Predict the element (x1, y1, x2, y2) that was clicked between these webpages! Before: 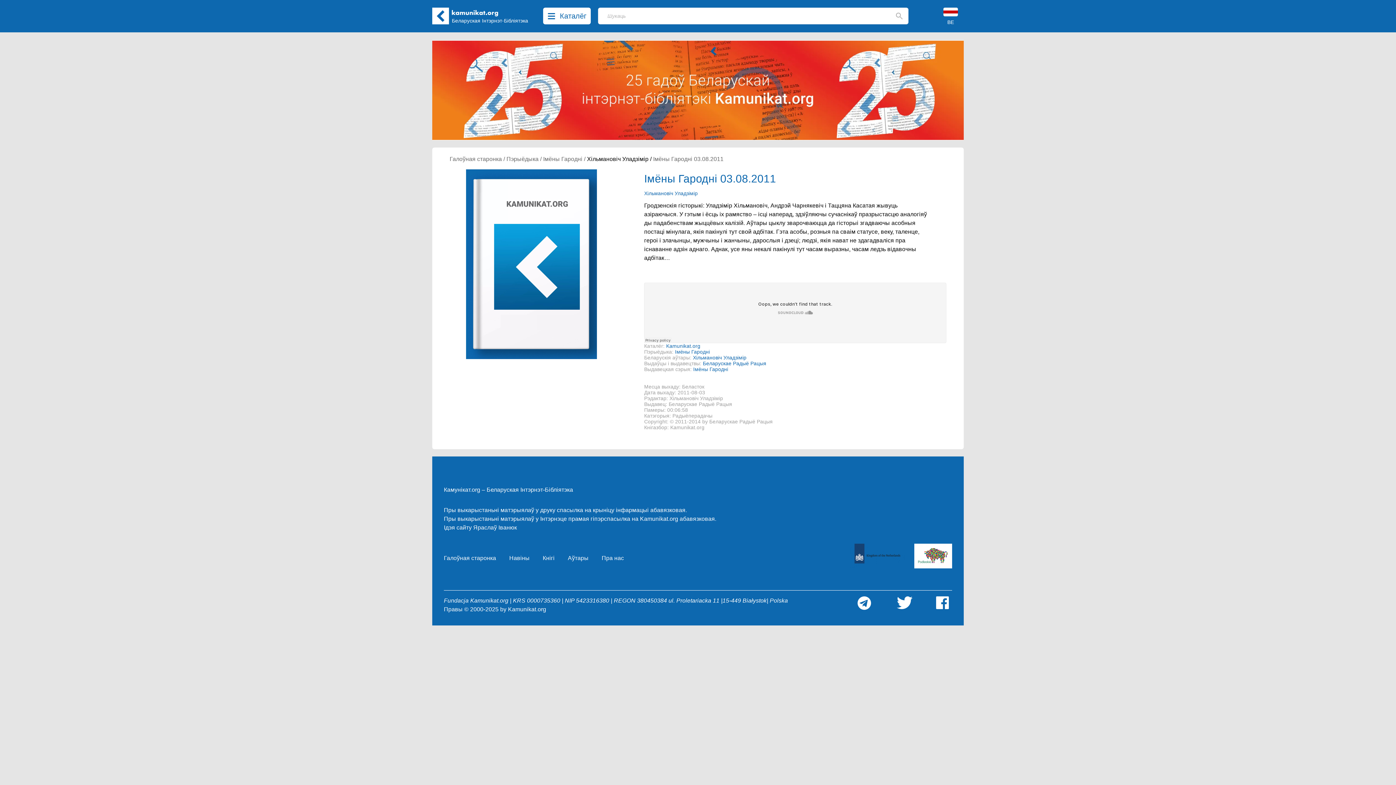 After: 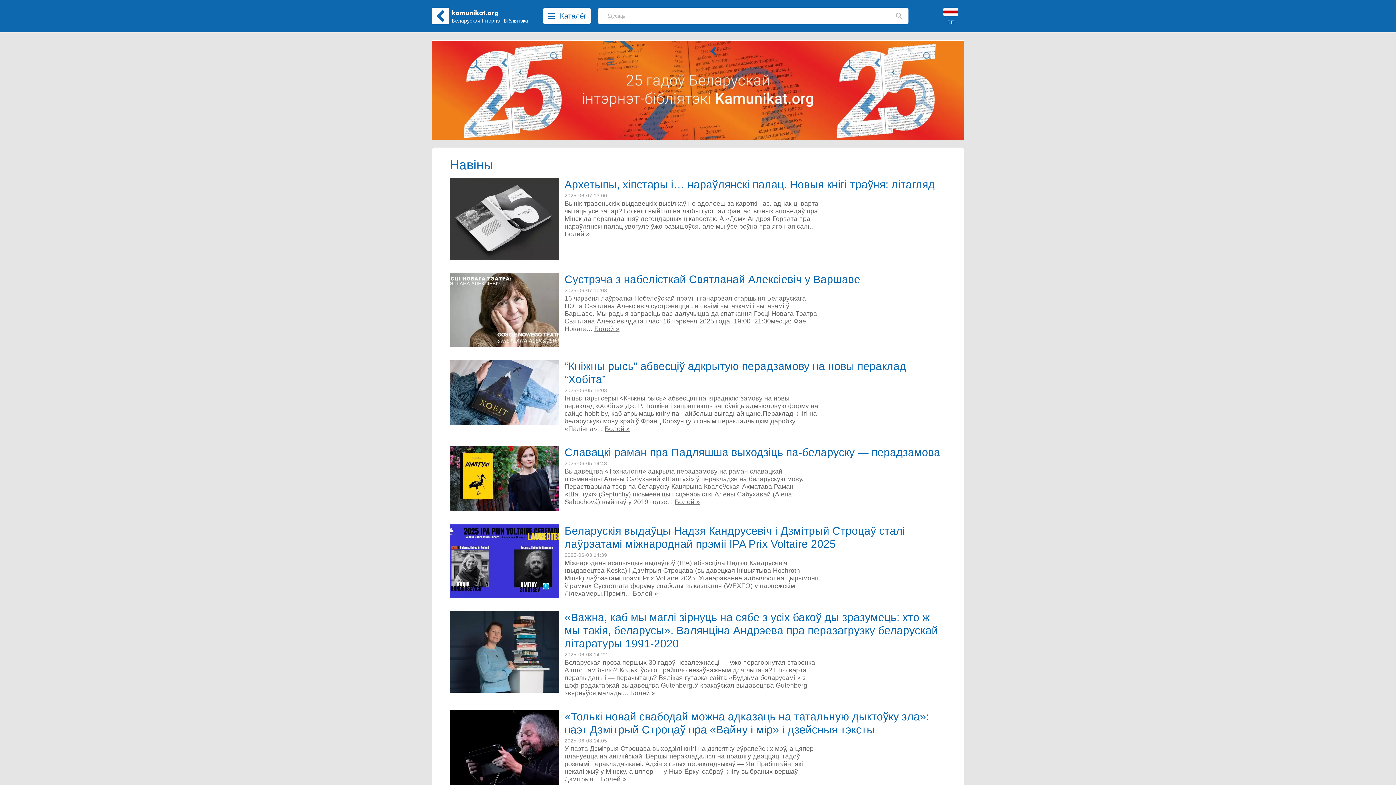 Action: bbox: (509, 555, 529, 561) label: Навіны